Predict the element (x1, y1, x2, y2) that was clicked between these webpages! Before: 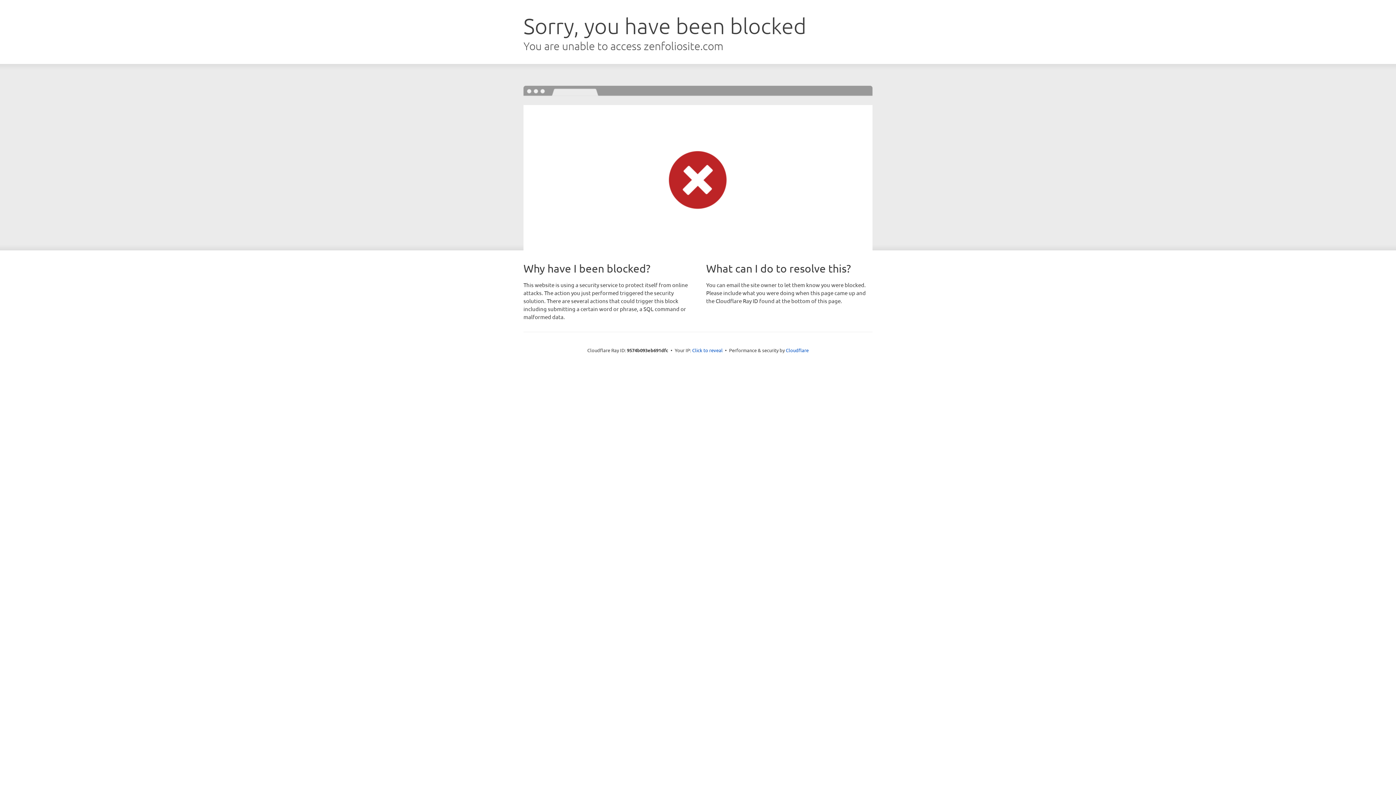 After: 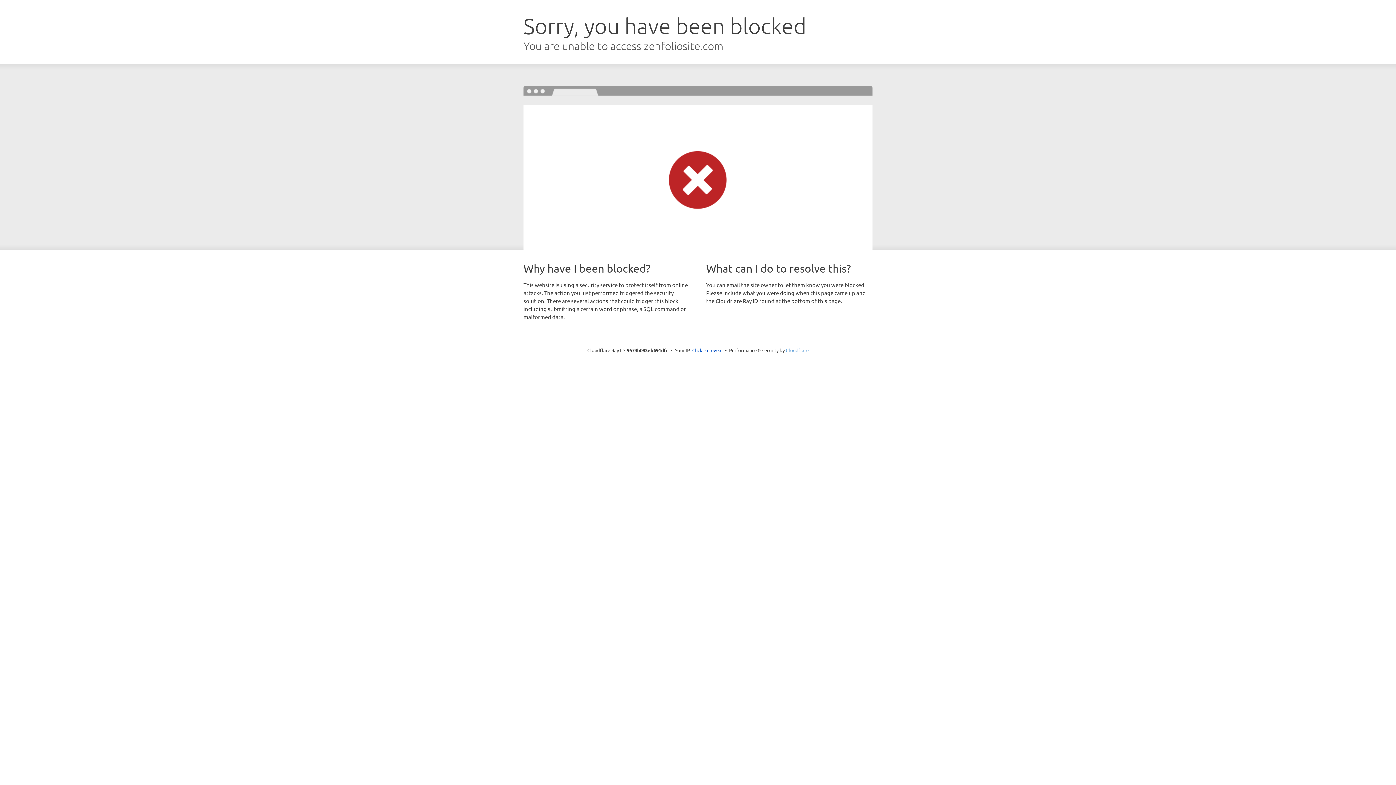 Action: bbox: (786, 347, 808, 353) label: Cloudflare